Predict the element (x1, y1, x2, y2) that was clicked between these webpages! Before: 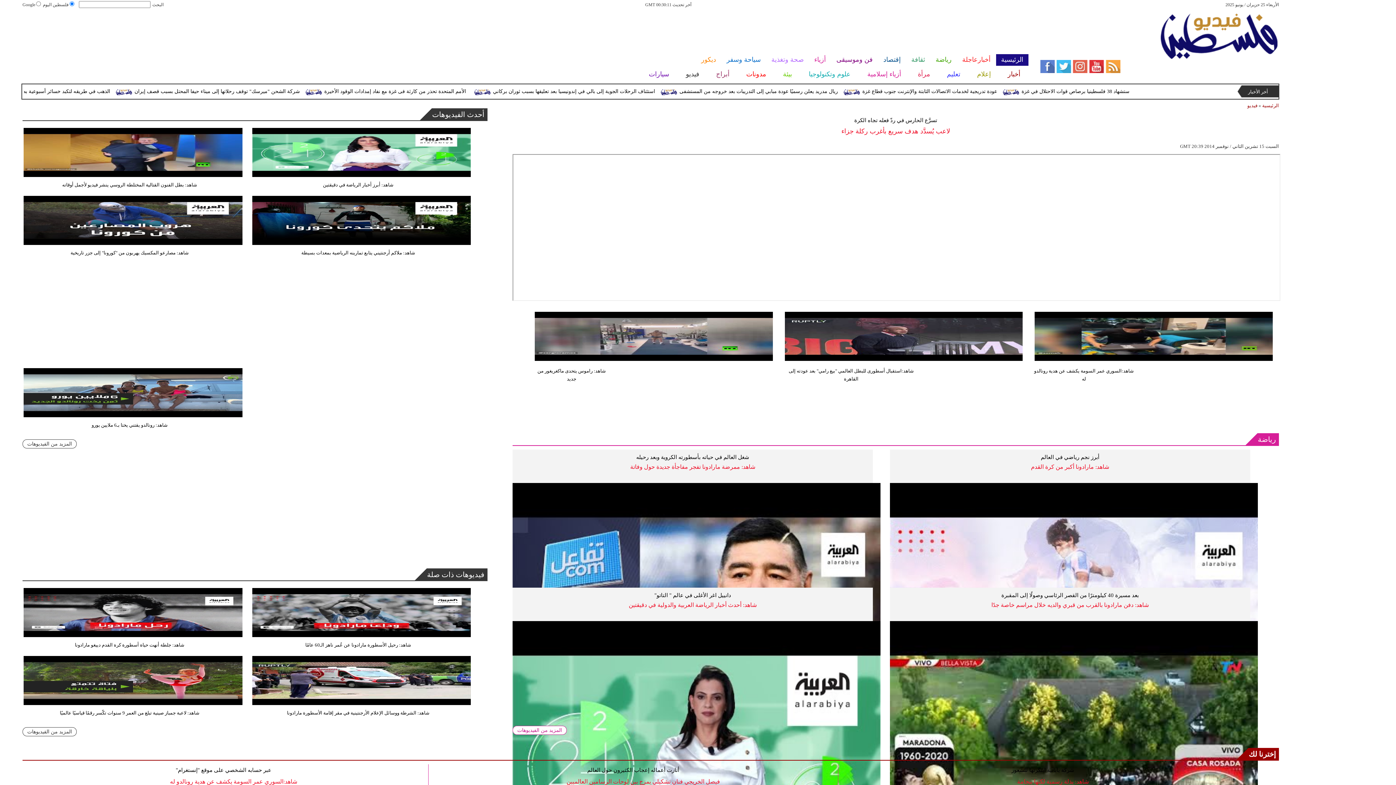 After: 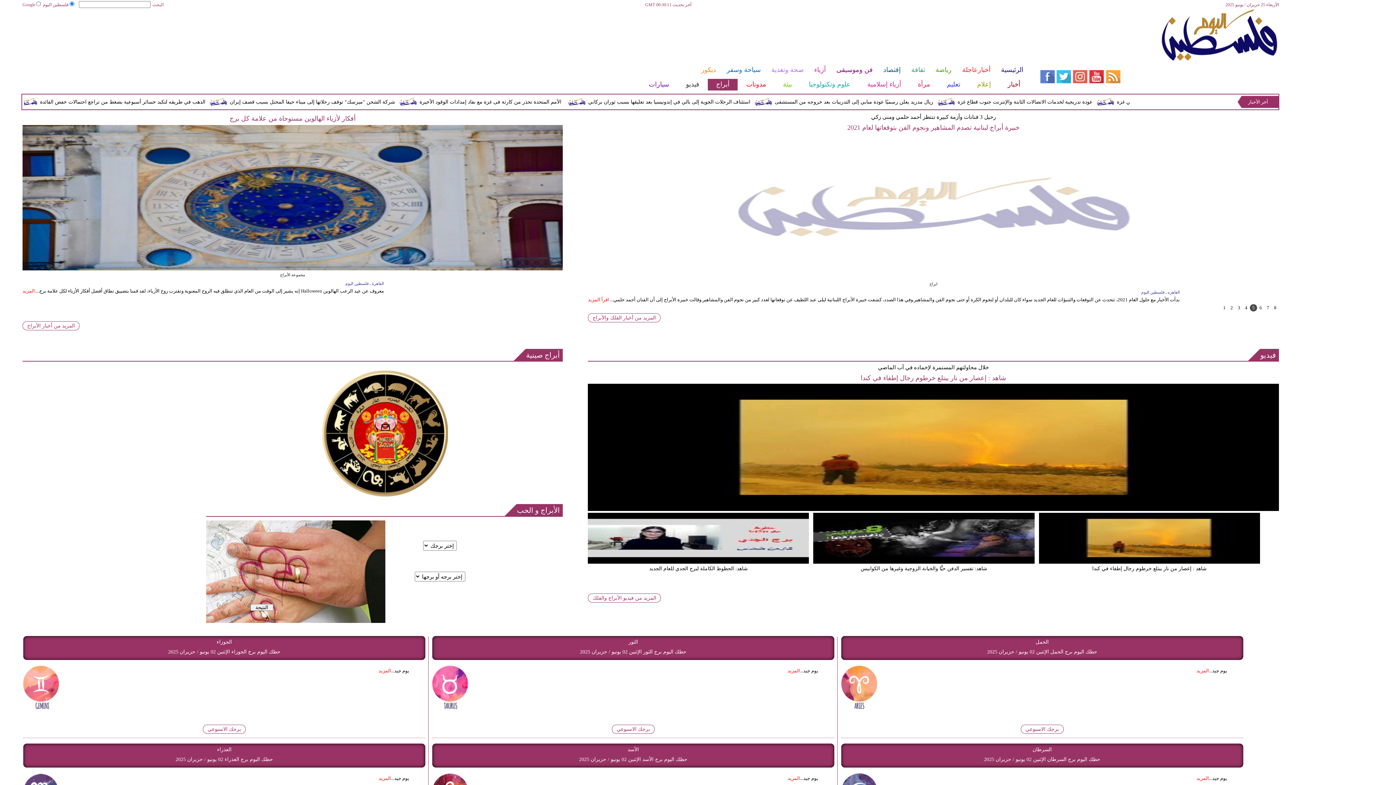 Action: label: أبراج bbox: (707, 68, 737, 80)